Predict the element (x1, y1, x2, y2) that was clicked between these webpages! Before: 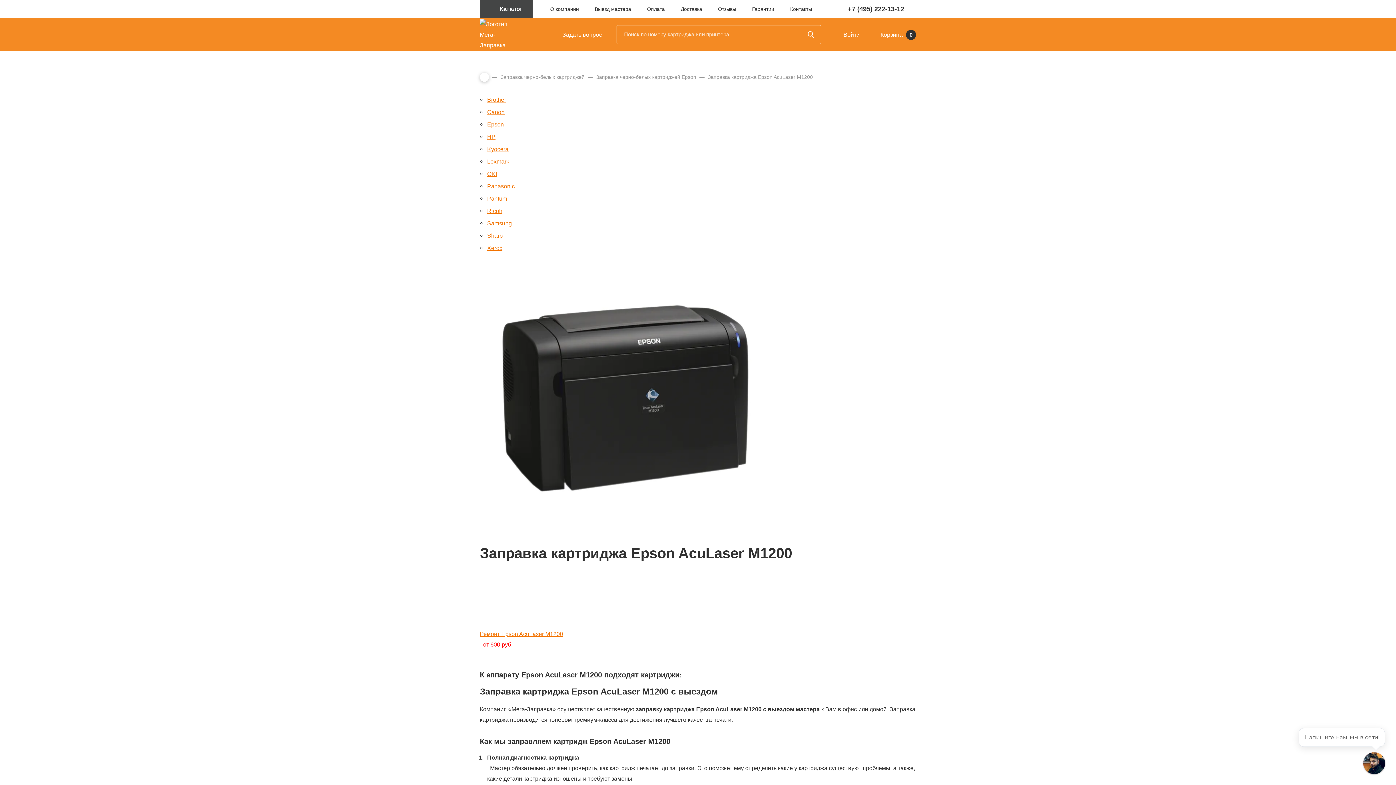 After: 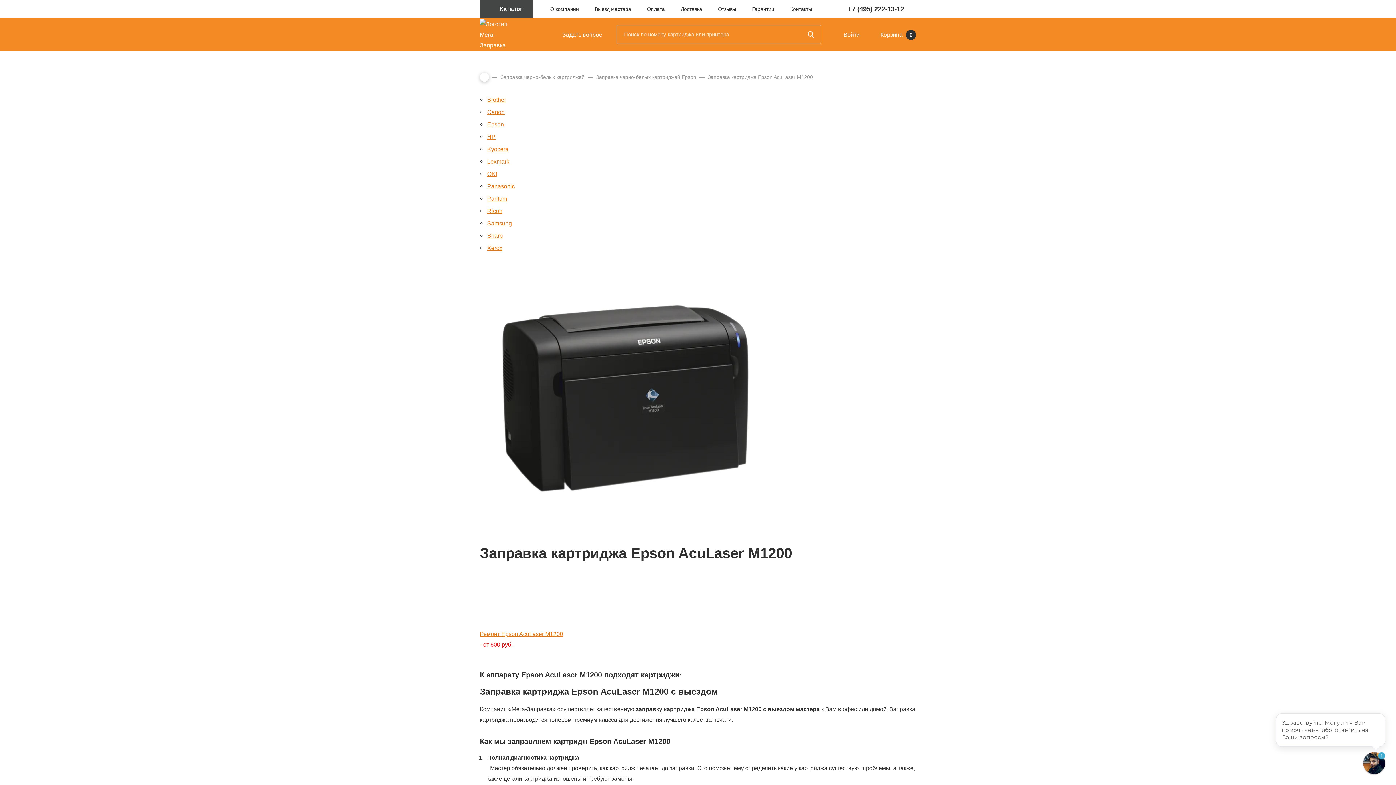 Action: bbox: (909, 6, 916, 12)